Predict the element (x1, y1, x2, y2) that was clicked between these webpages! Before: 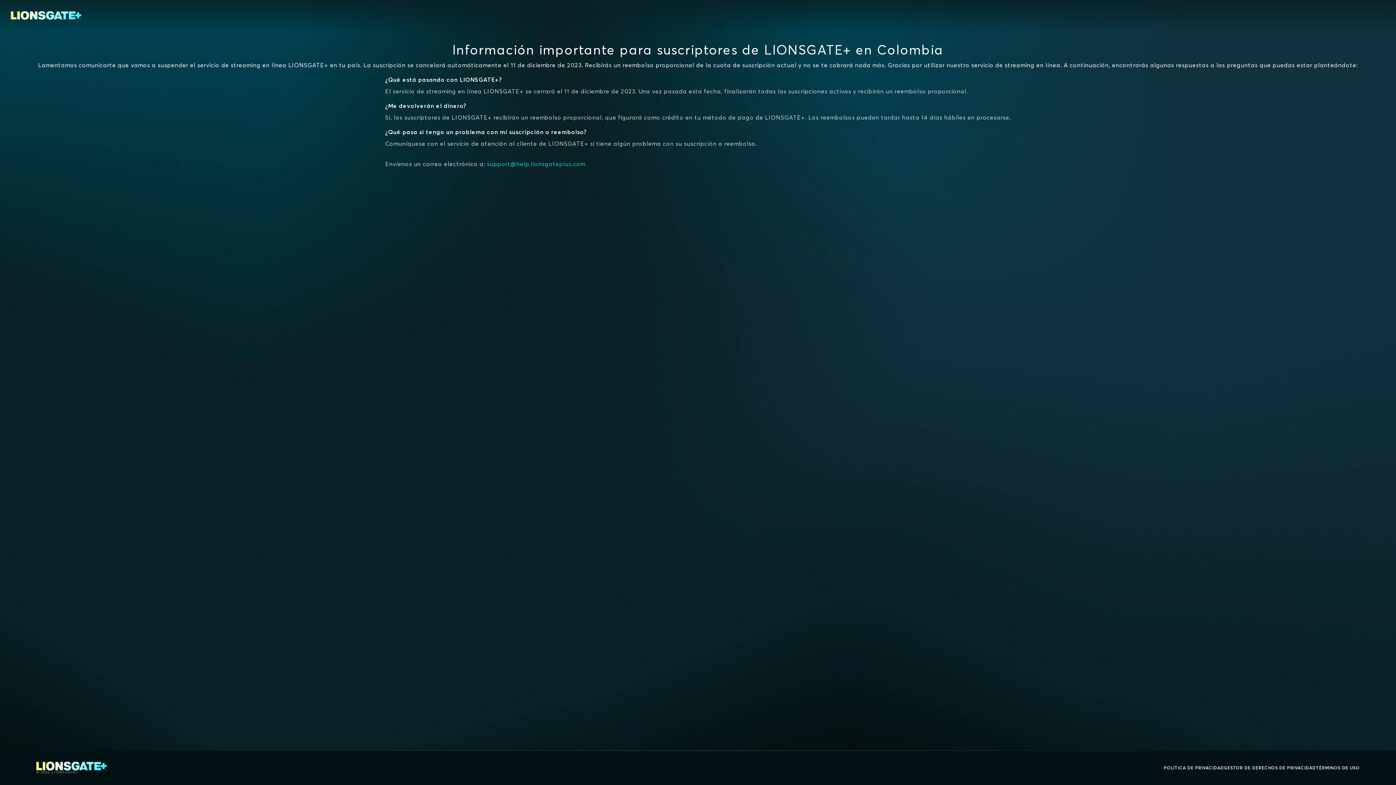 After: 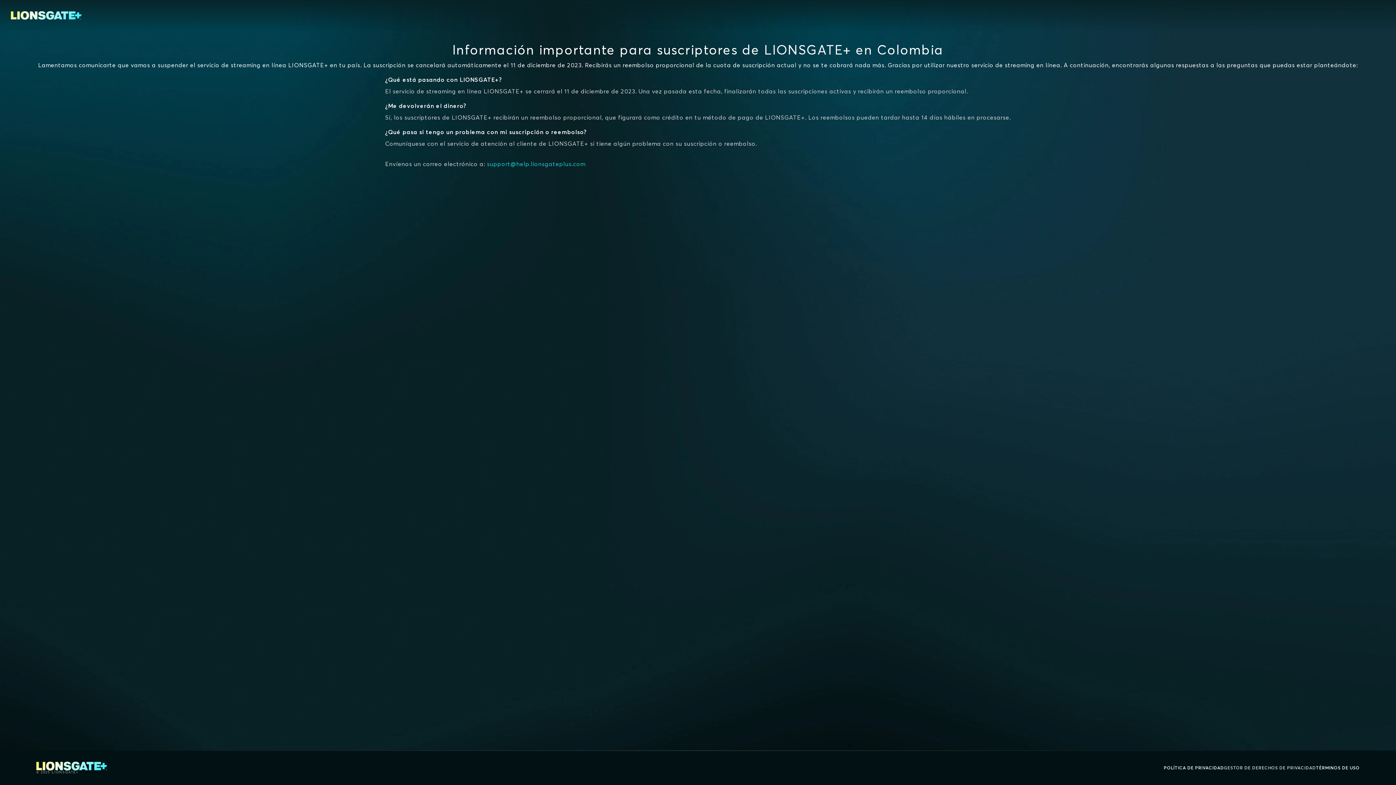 Action: label: GESTOR DE DERECHOS DE PRIVACIDAD bbox: (1224, 764, 1316, 772)